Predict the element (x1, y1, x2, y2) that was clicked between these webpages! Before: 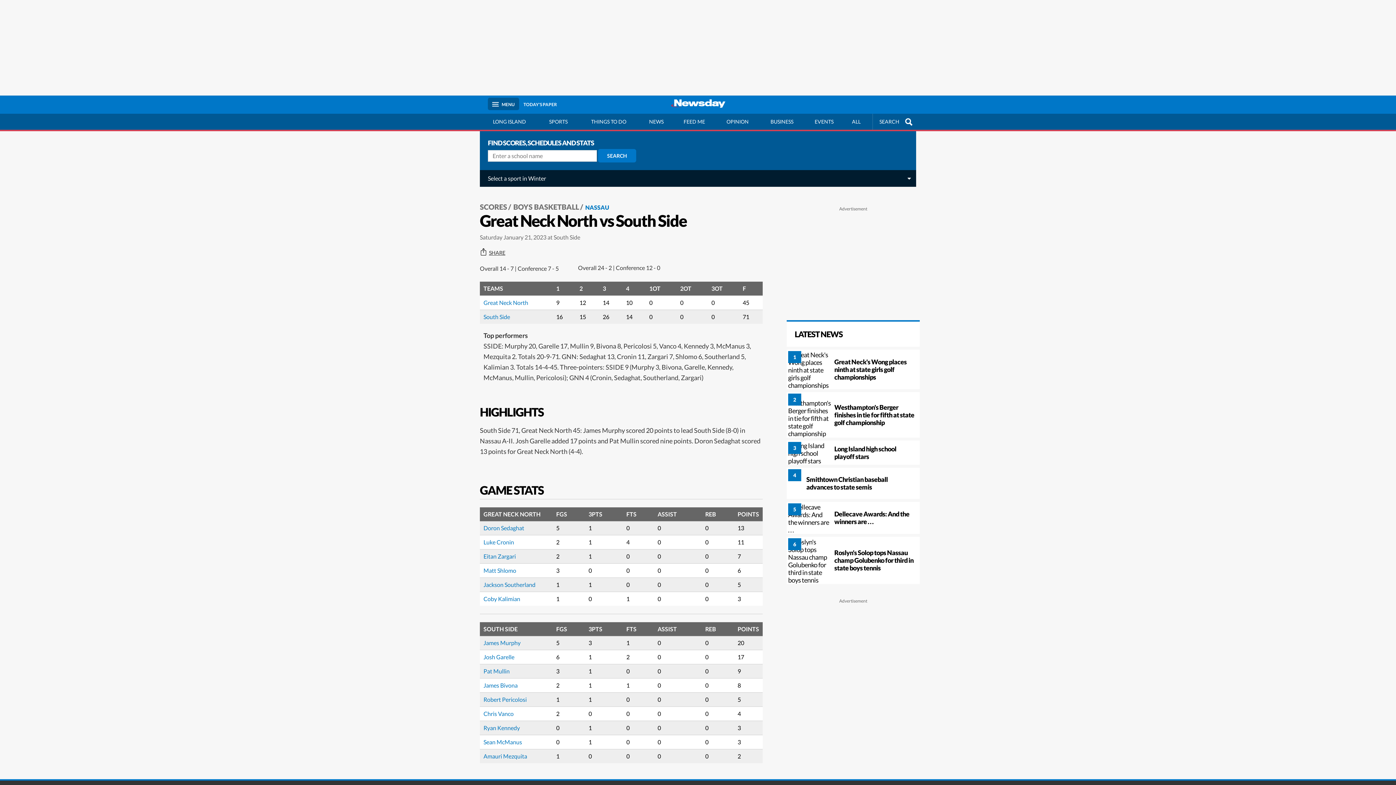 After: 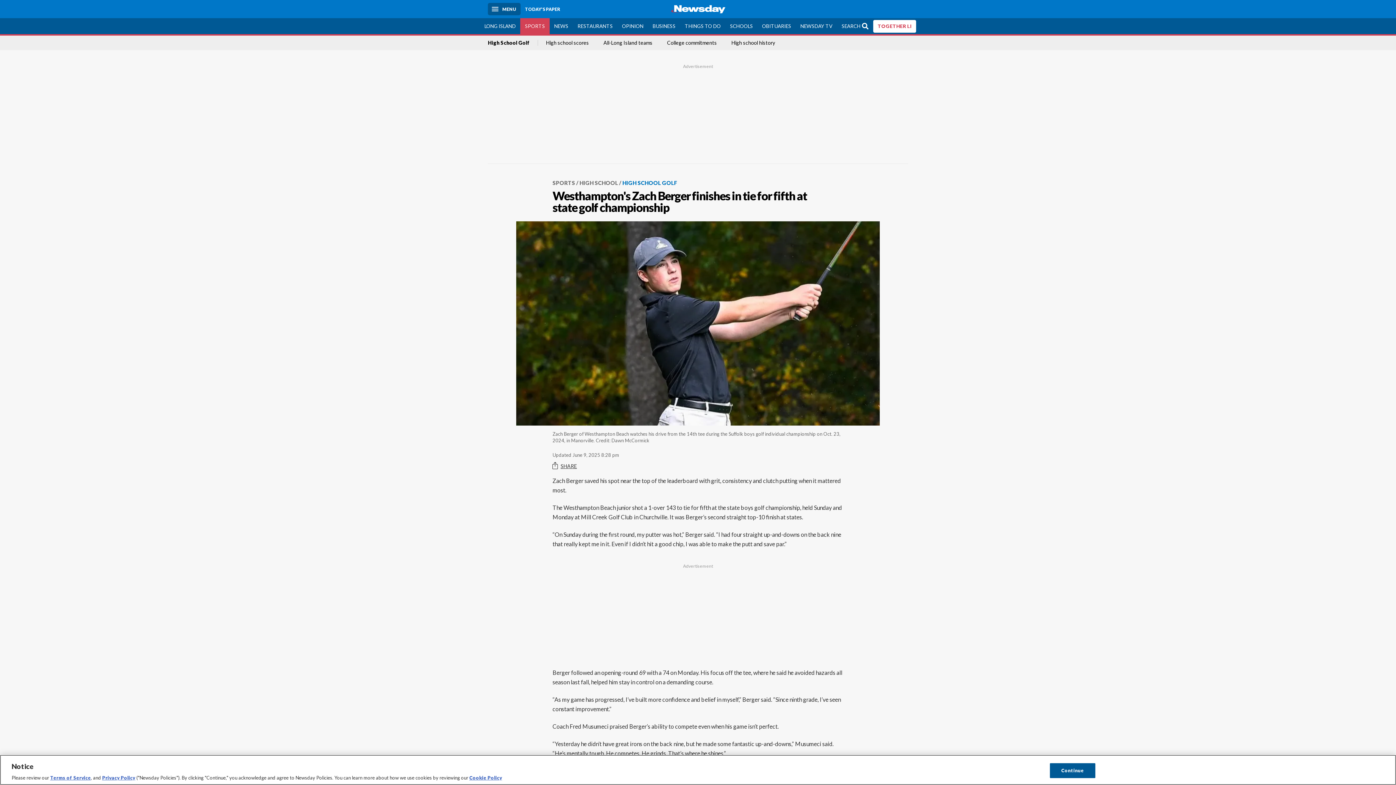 Action: label: Westhampton's Berger finishes in tie for fifth at state golf championship bbox: (834, 403, 920, 426)